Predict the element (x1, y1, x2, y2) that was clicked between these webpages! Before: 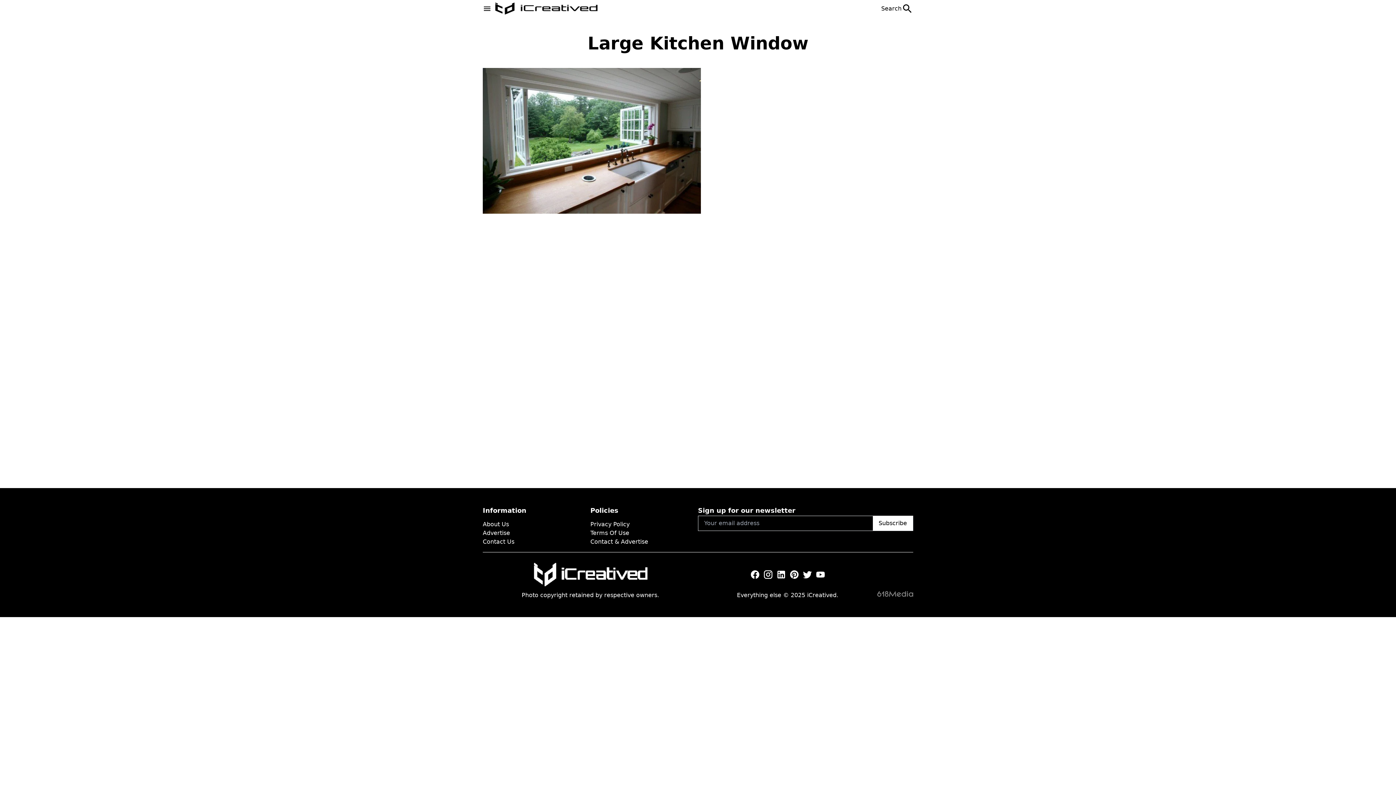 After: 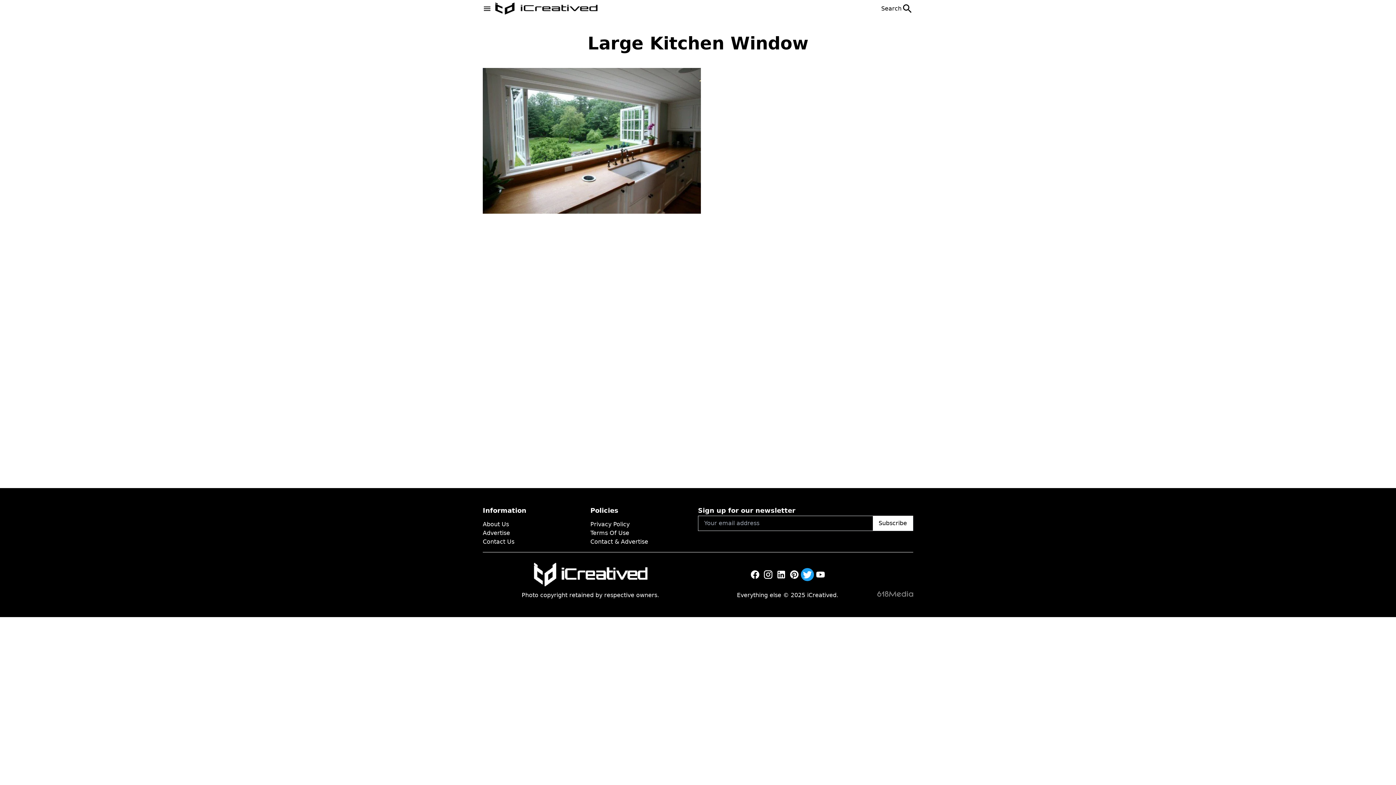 Action: bbox: (800, 568, 814, 581)